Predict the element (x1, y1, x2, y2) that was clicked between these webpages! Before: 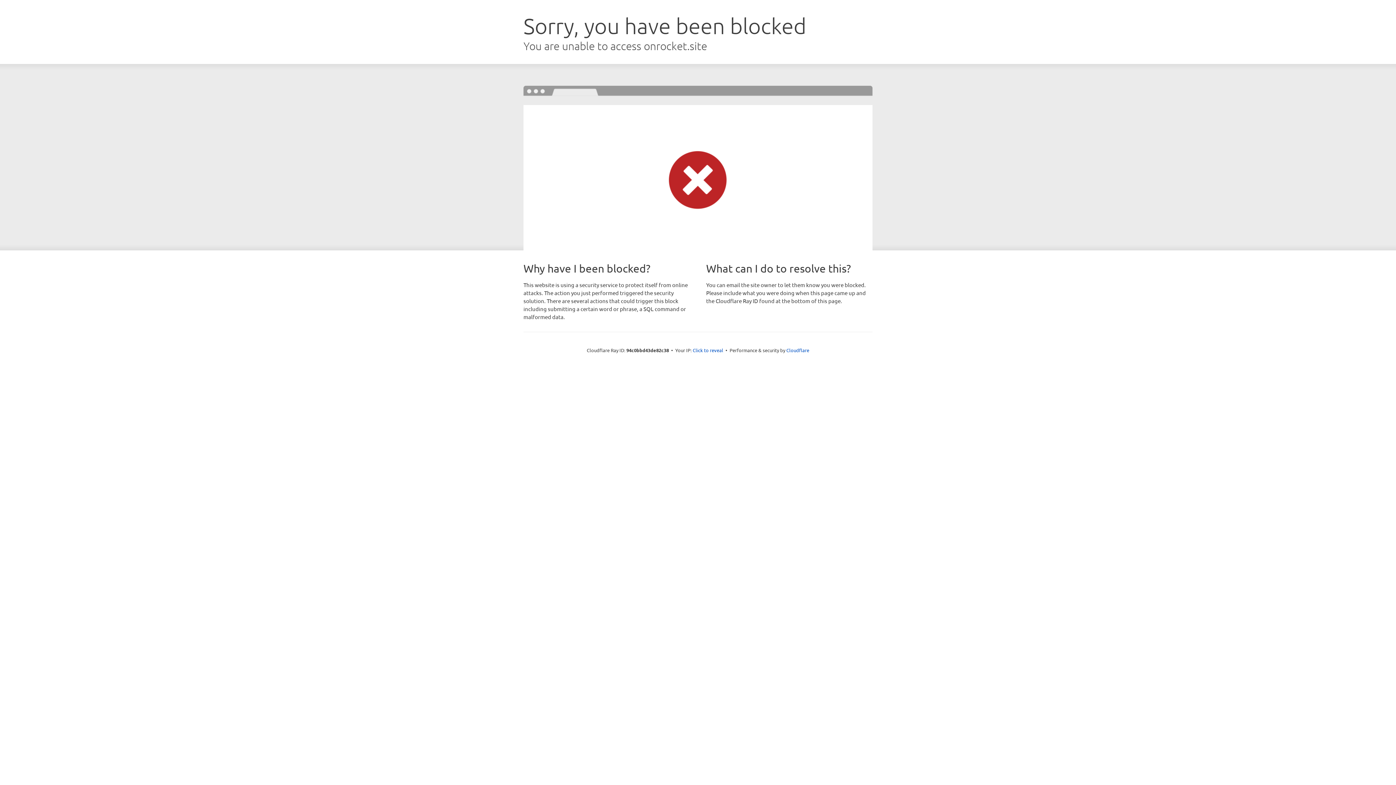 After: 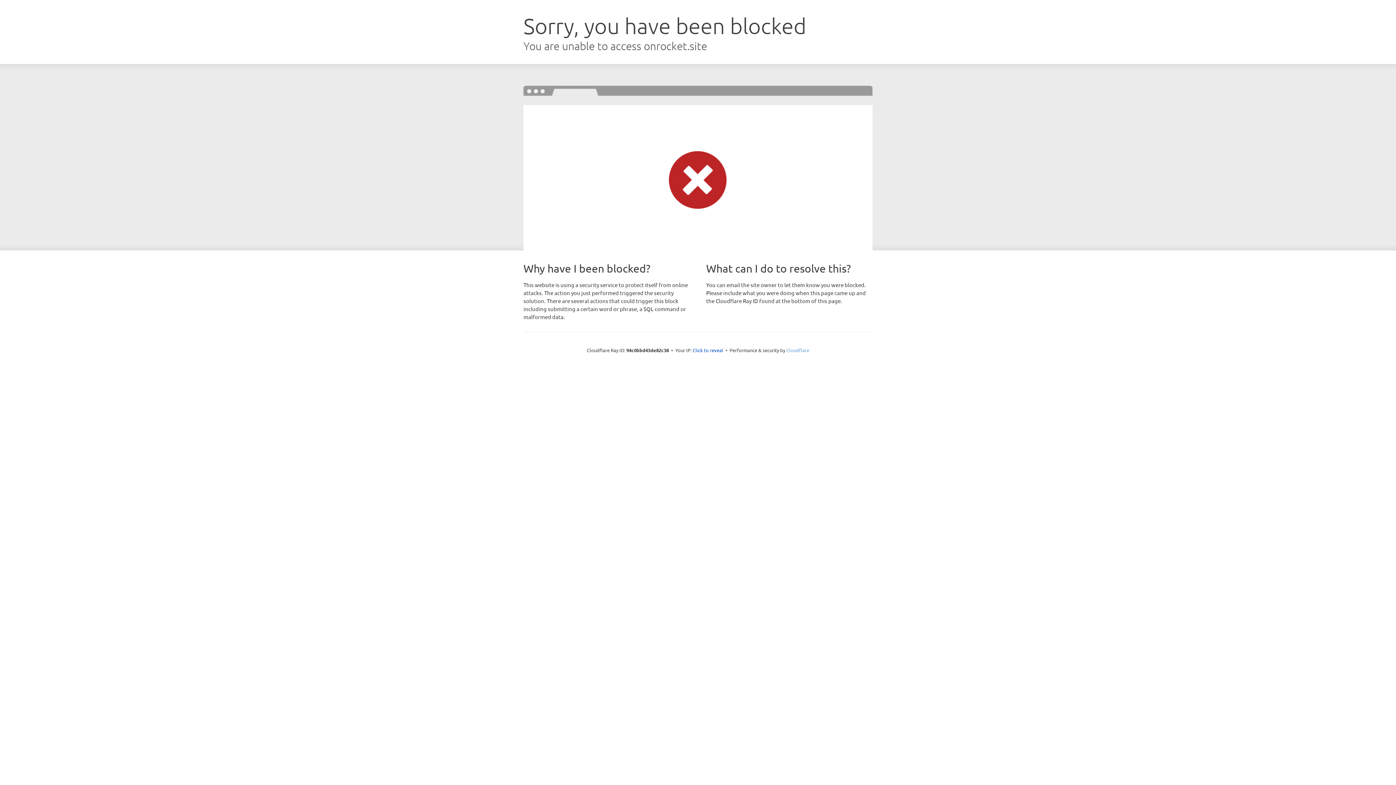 Action: bbox: (786, 347, 809, 353) label: Cloudflare